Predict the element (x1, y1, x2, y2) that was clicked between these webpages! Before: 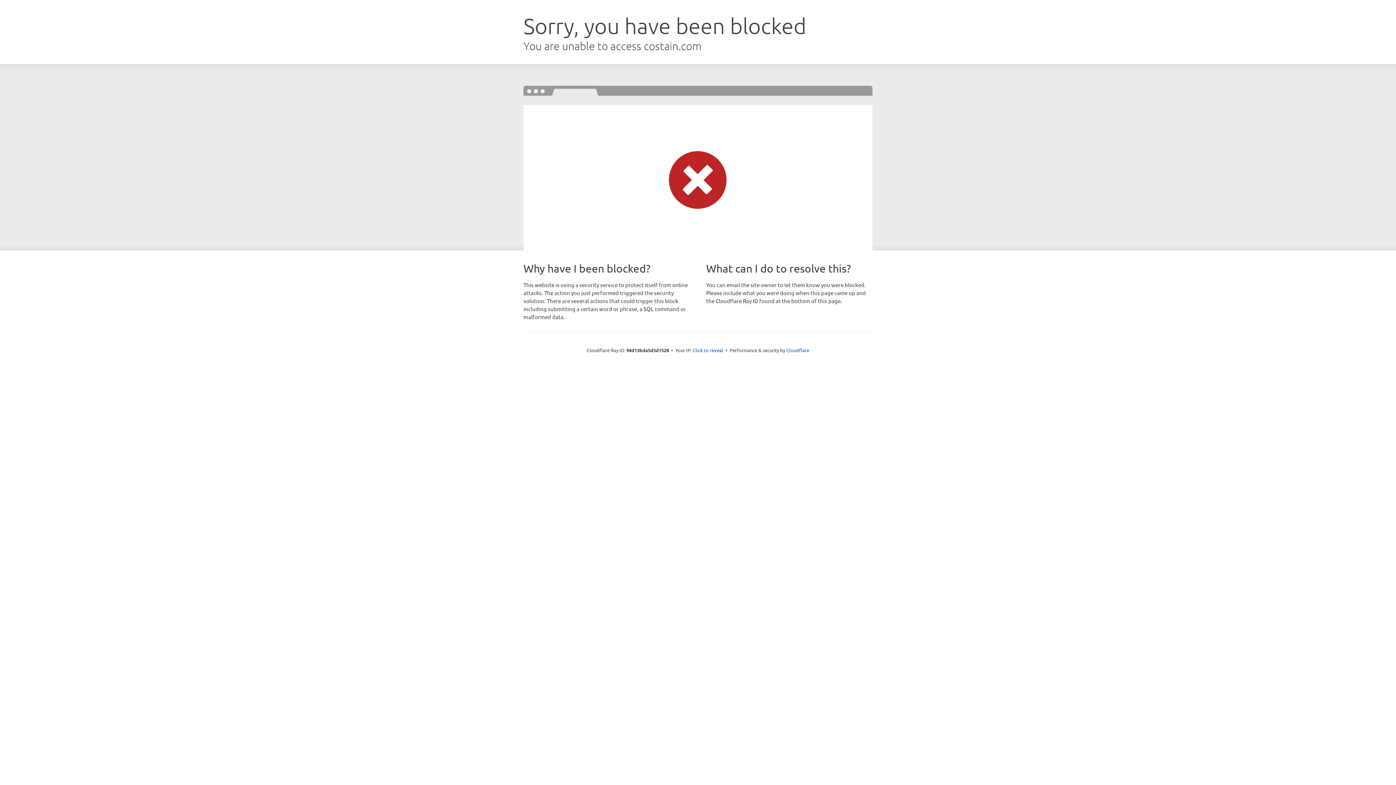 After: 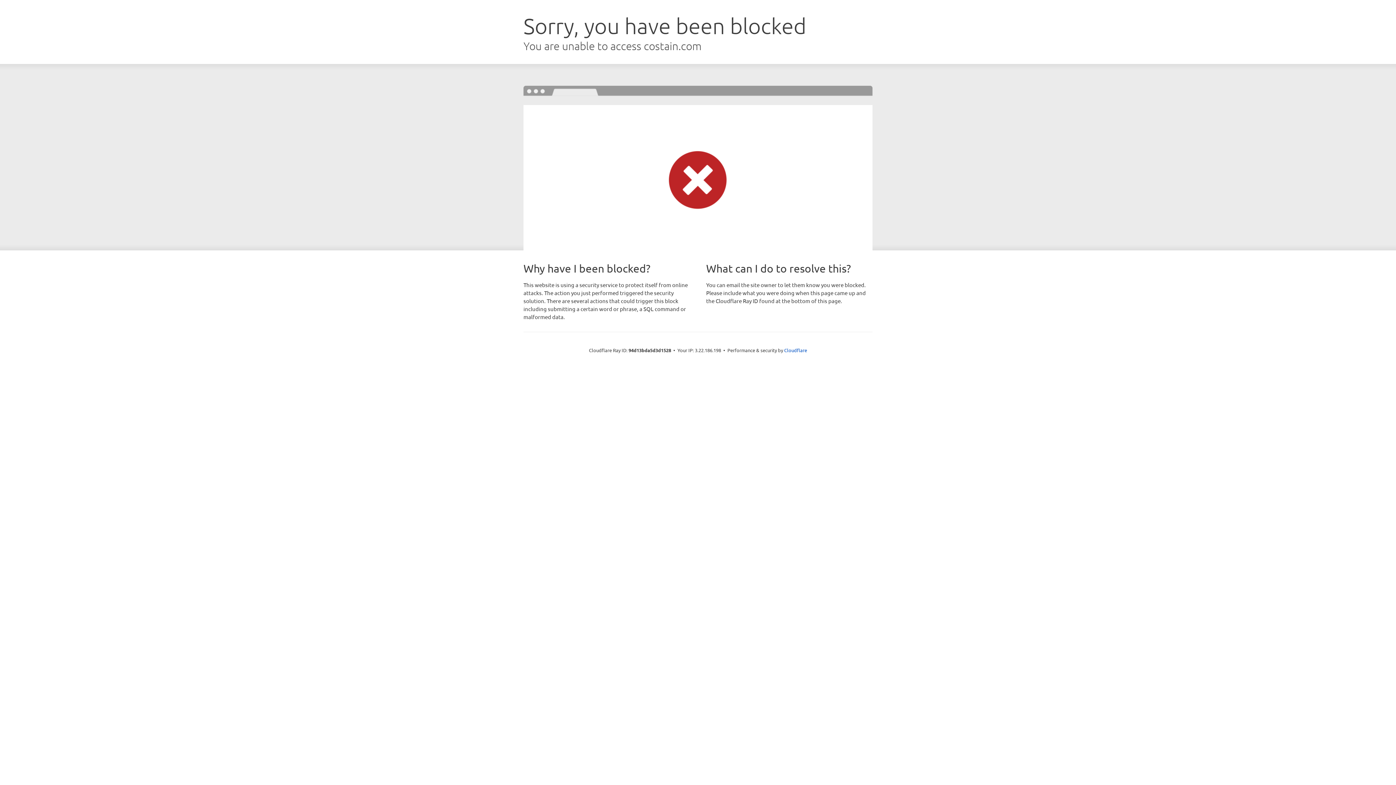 Action: bbox: (692, 346, 723, 353) label: Click to reveal